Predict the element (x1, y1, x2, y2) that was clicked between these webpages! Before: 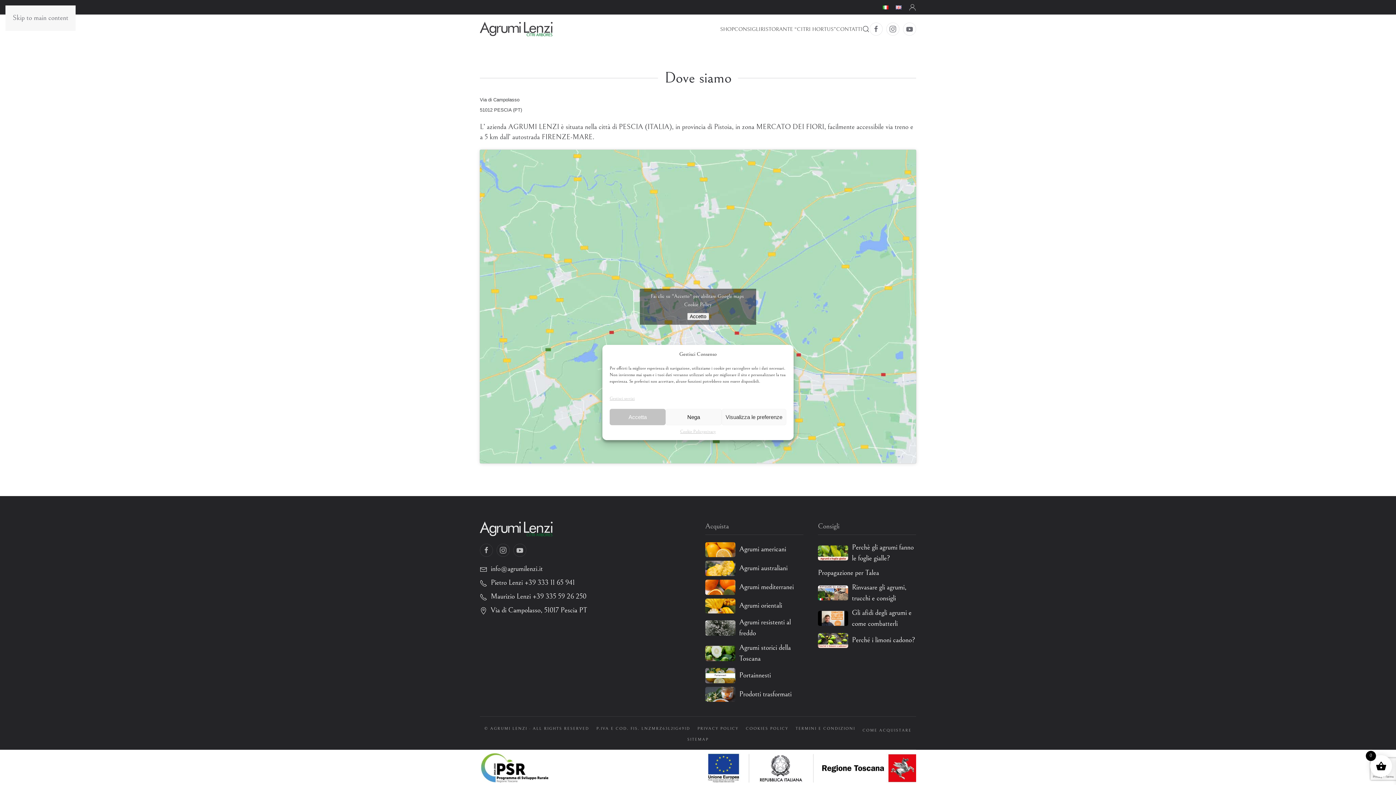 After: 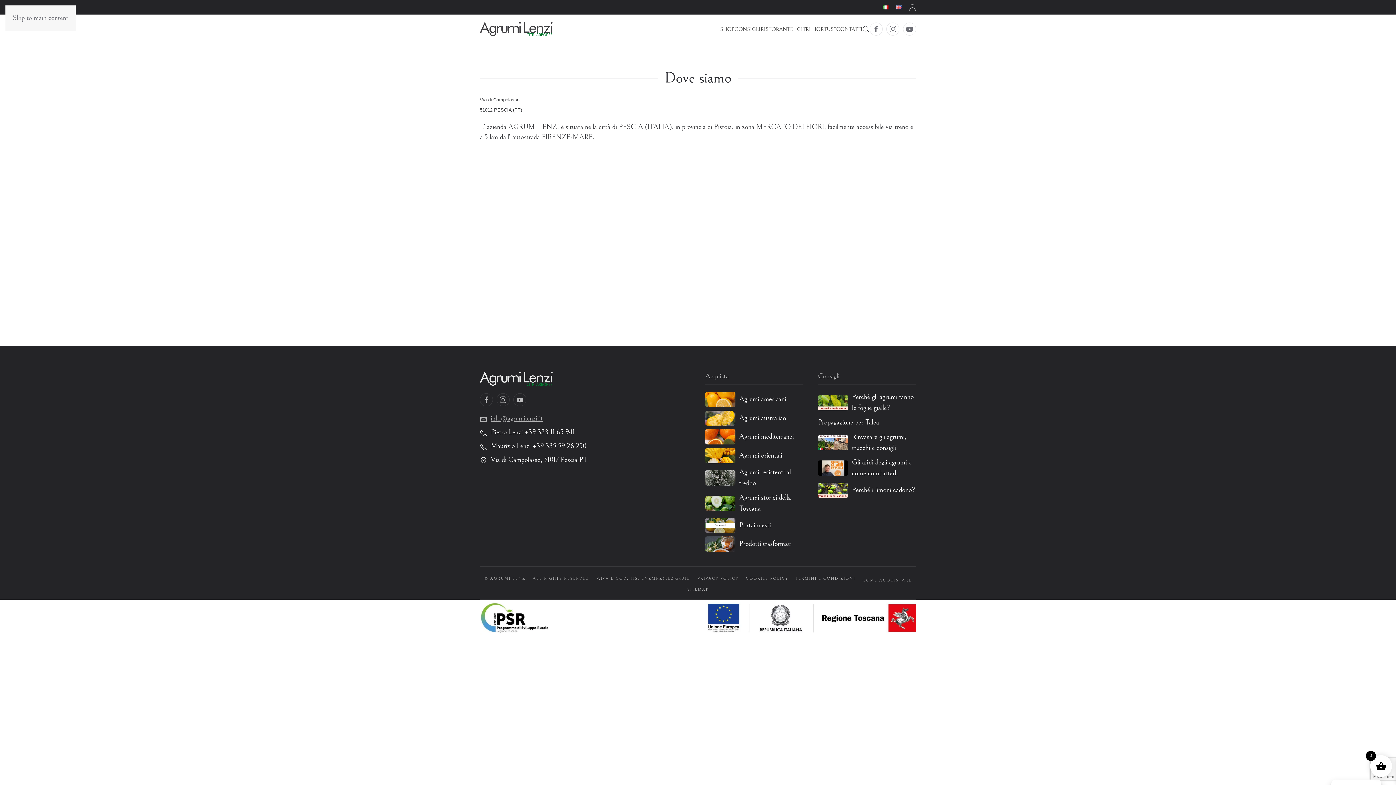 Action: label: Accetta bbox: (609, 409, 665, 425)